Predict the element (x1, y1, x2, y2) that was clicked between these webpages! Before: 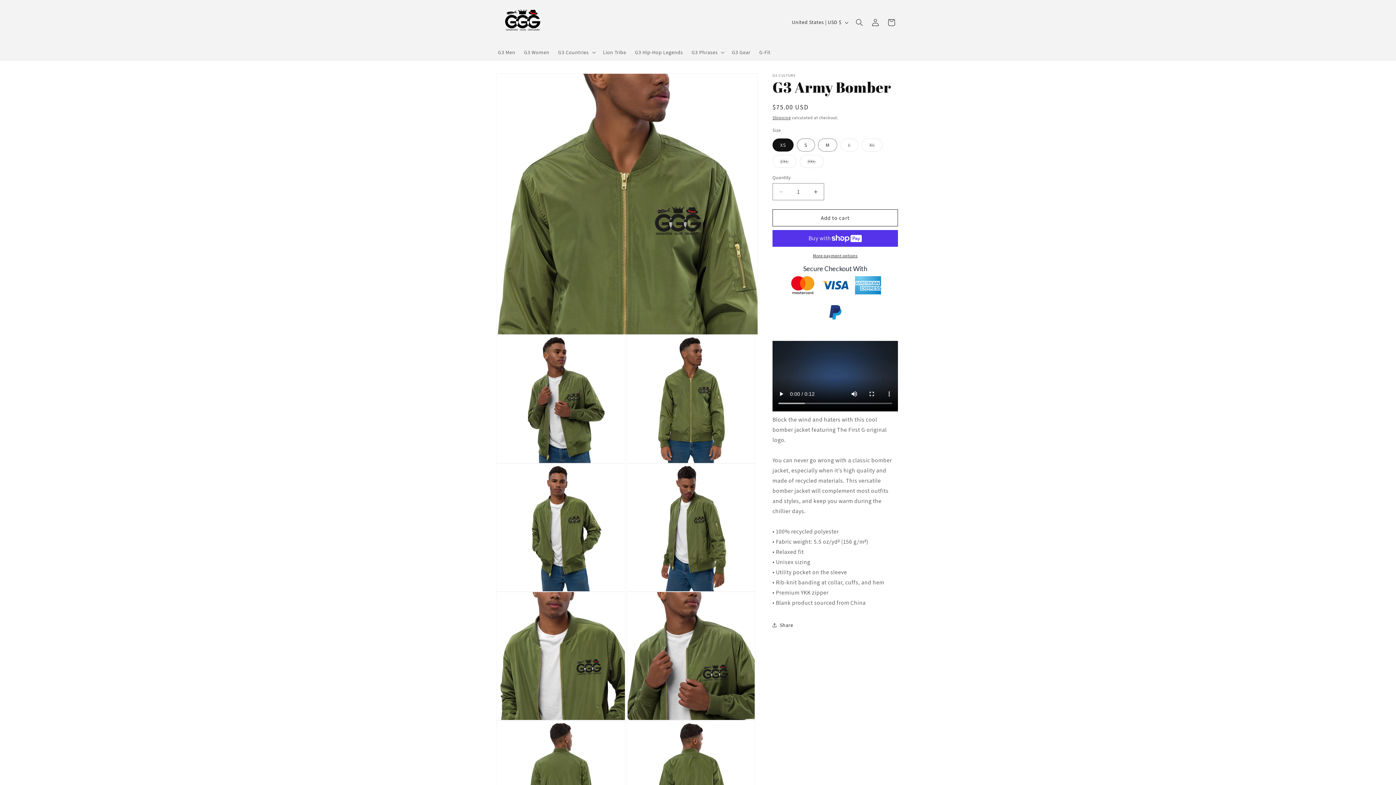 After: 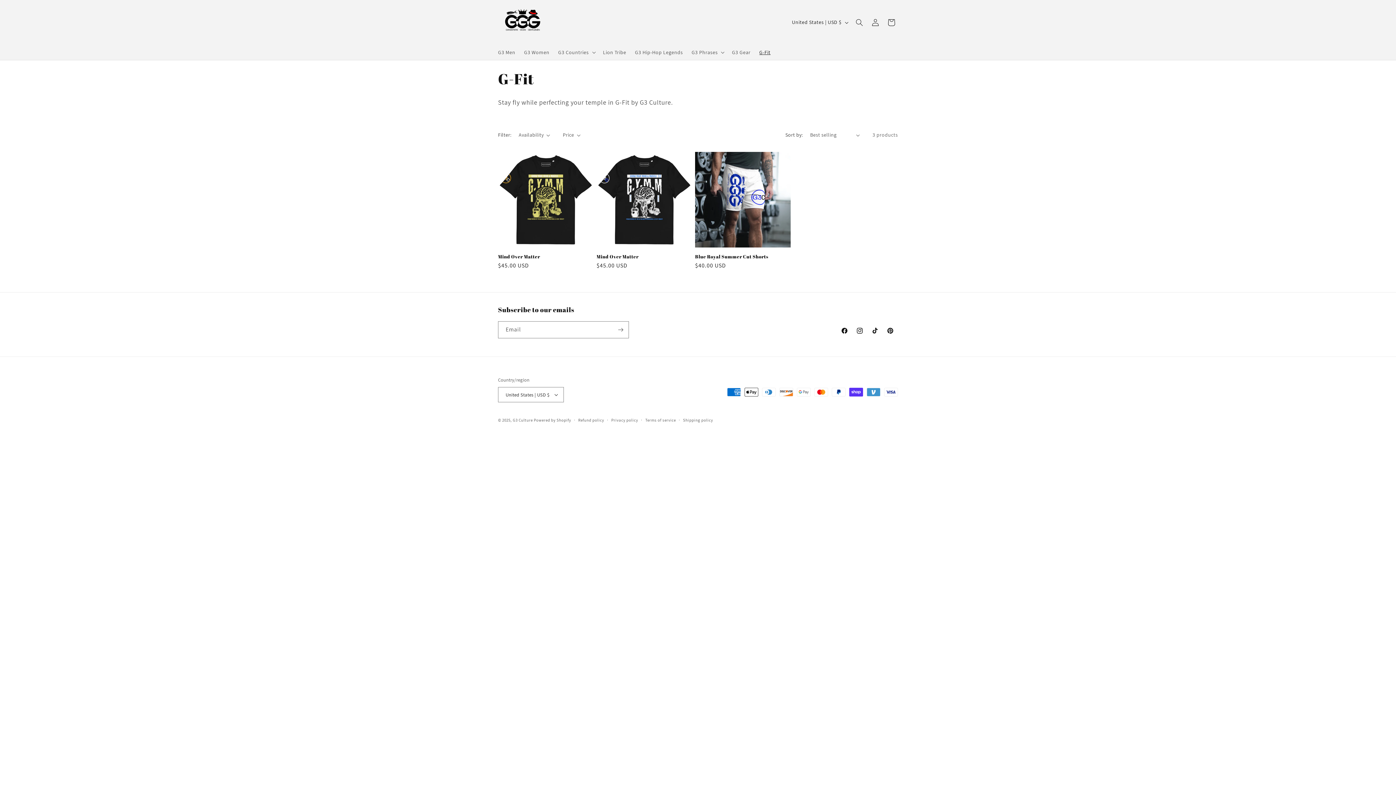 Action: bbox: (755, 44, 775, 60) label: G-Fit